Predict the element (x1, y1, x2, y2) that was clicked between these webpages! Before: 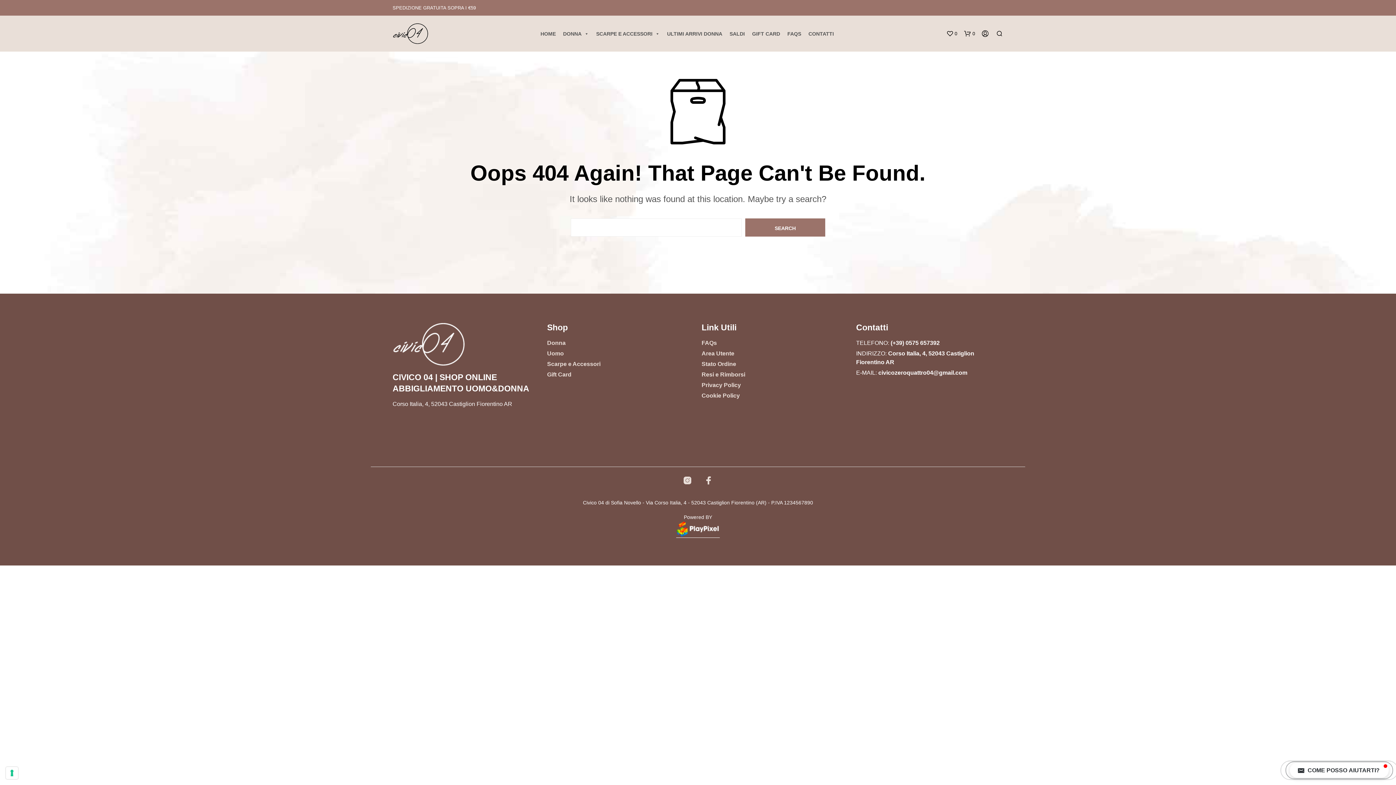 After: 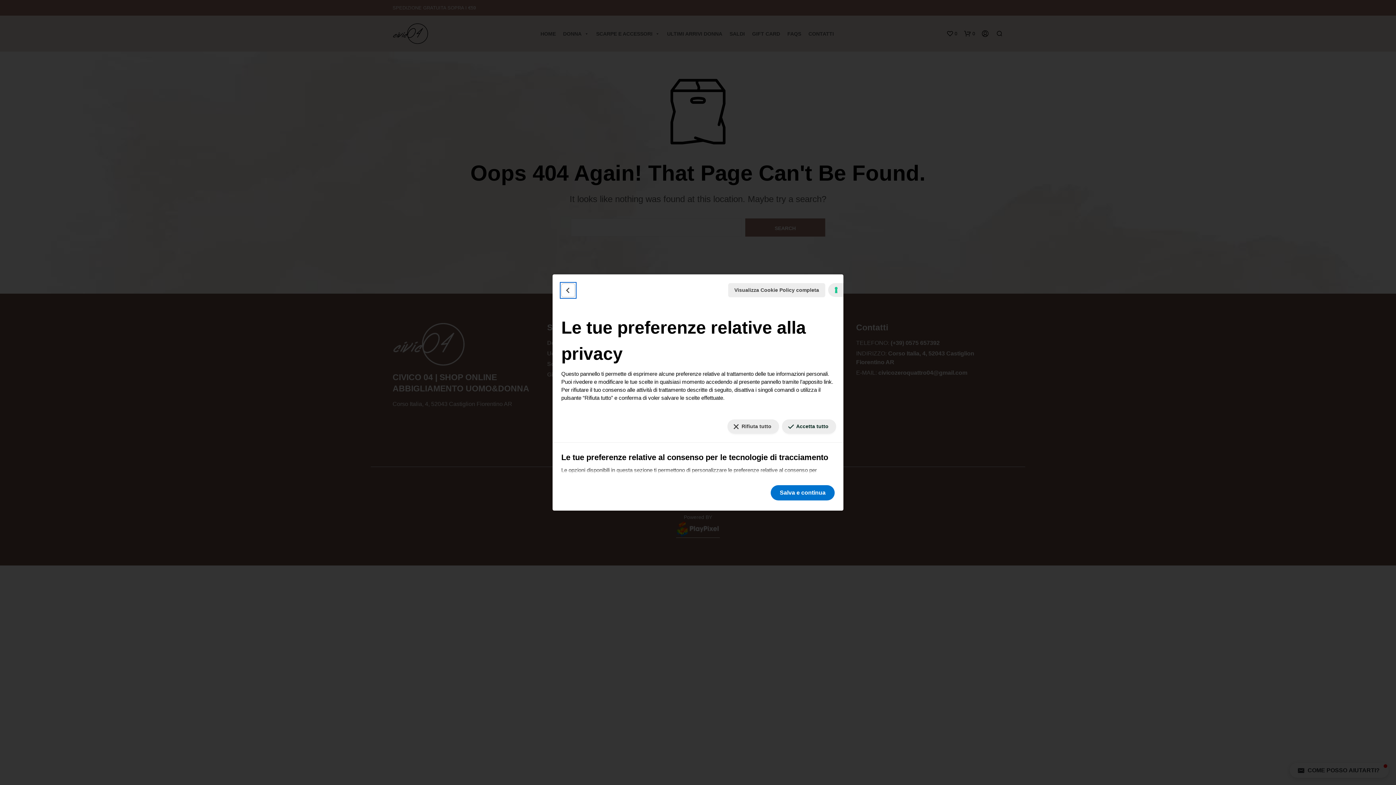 Action: label: Le tue preferenze relative al consenso per le tecnologie di tracciamento bbox: (5, 767, 18, 779)